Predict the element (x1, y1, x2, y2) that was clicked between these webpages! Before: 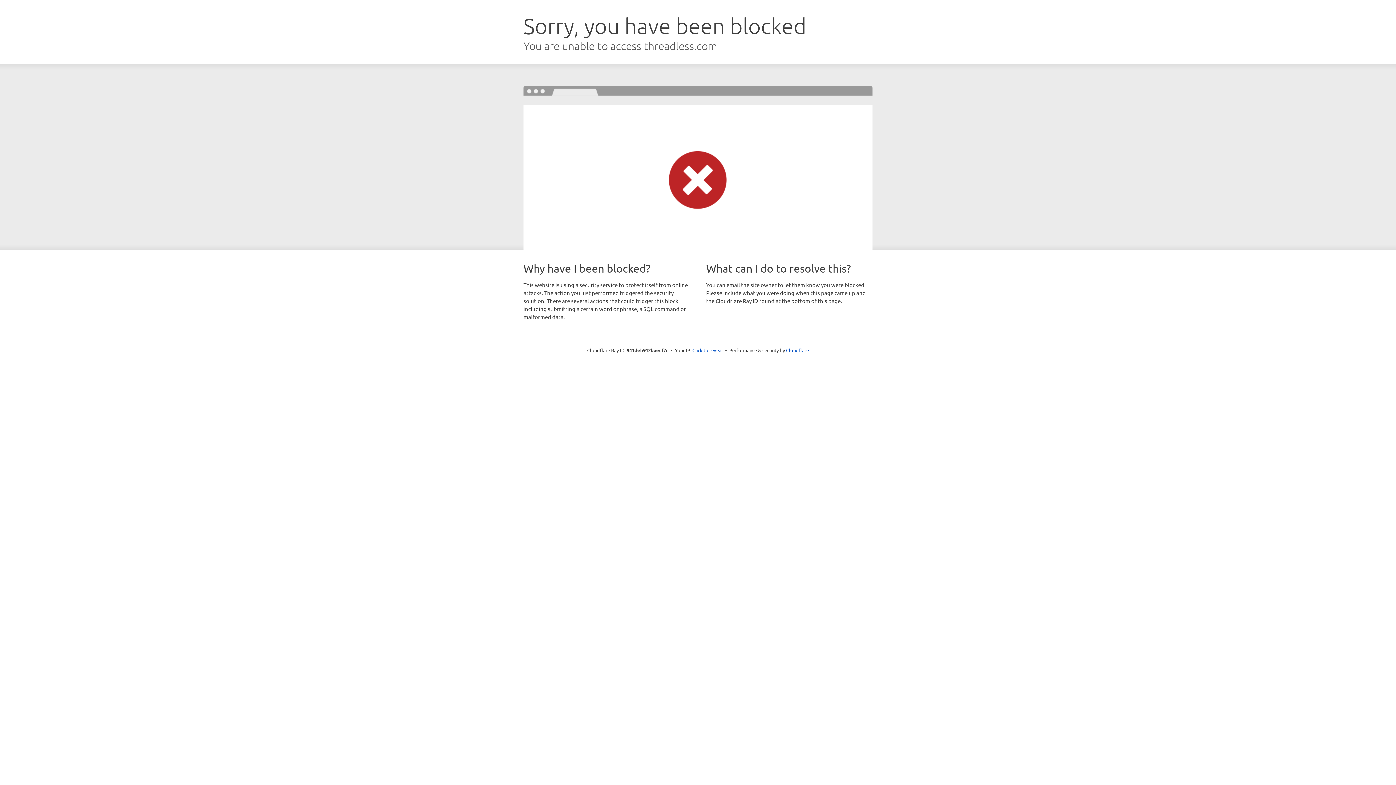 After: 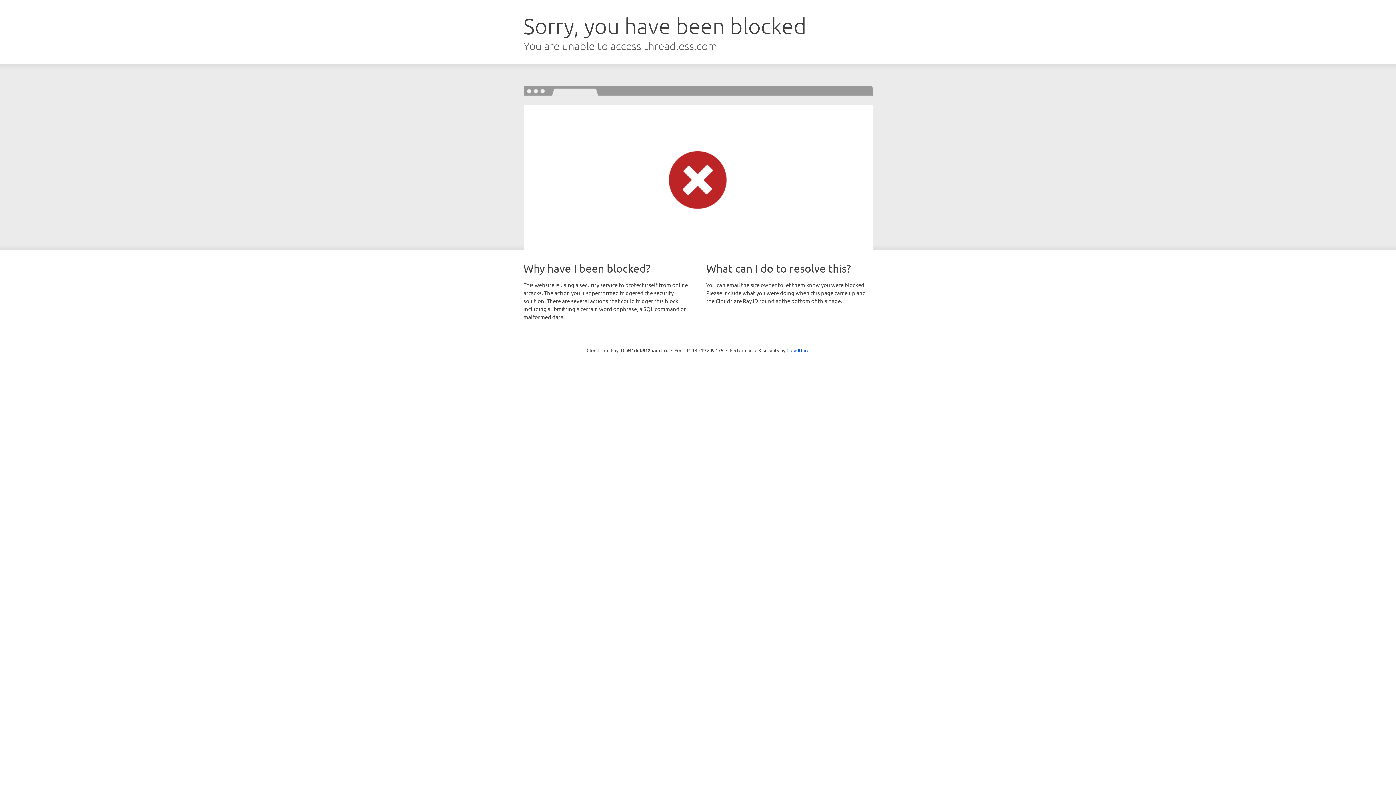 Action: label: Click to reveal bbox: (692, 346, 723, 353)